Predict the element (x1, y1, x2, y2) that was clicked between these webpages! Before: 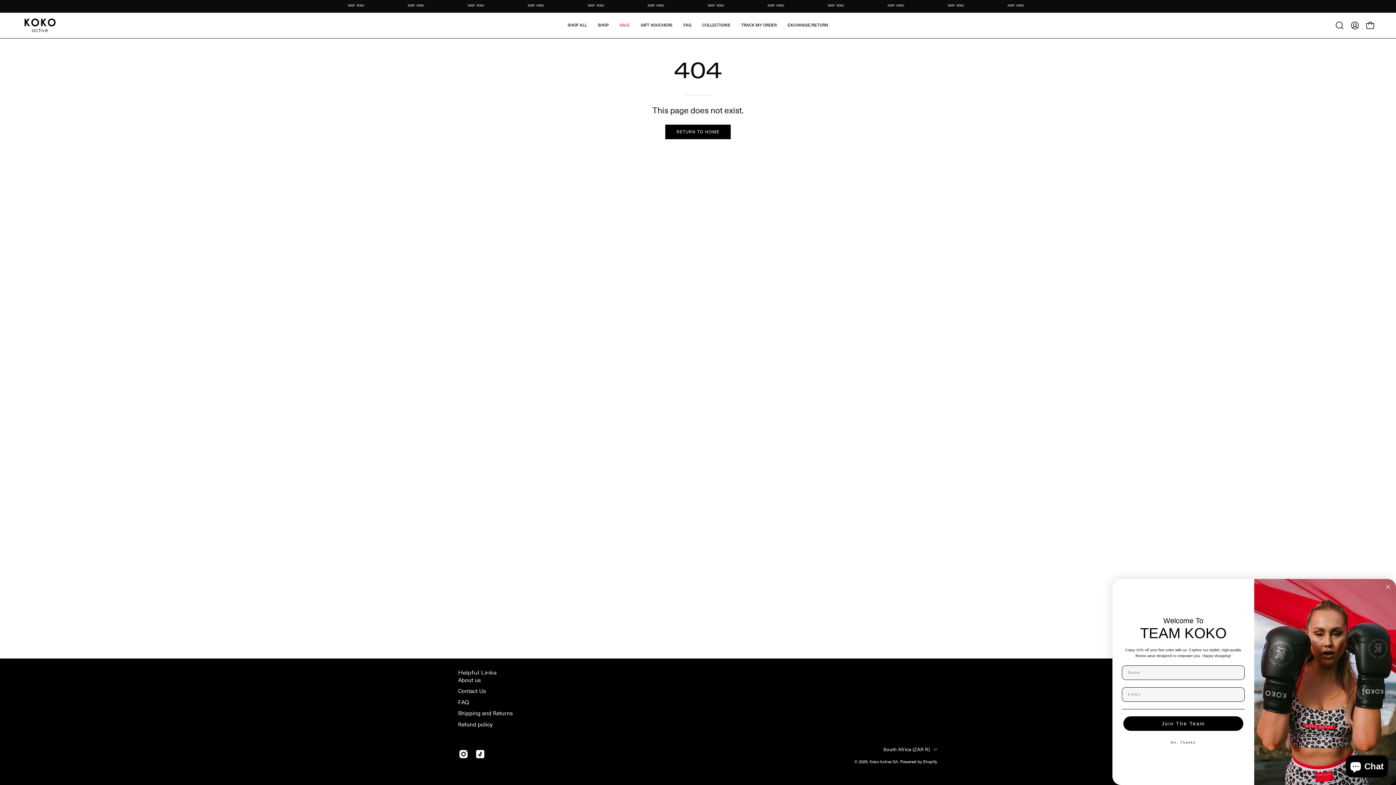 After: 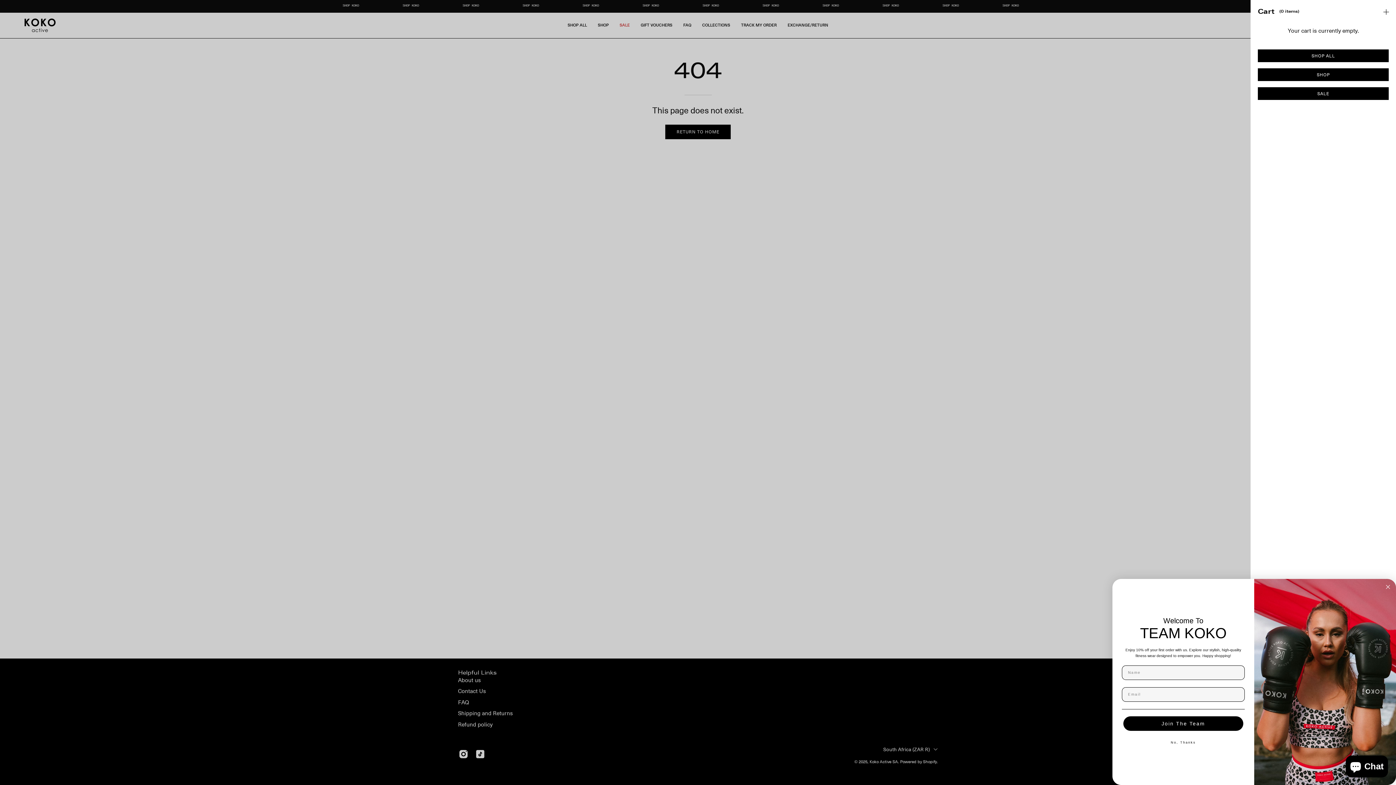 Action: label: OPEN CART bbox: (1362, 17, 1378, 32)